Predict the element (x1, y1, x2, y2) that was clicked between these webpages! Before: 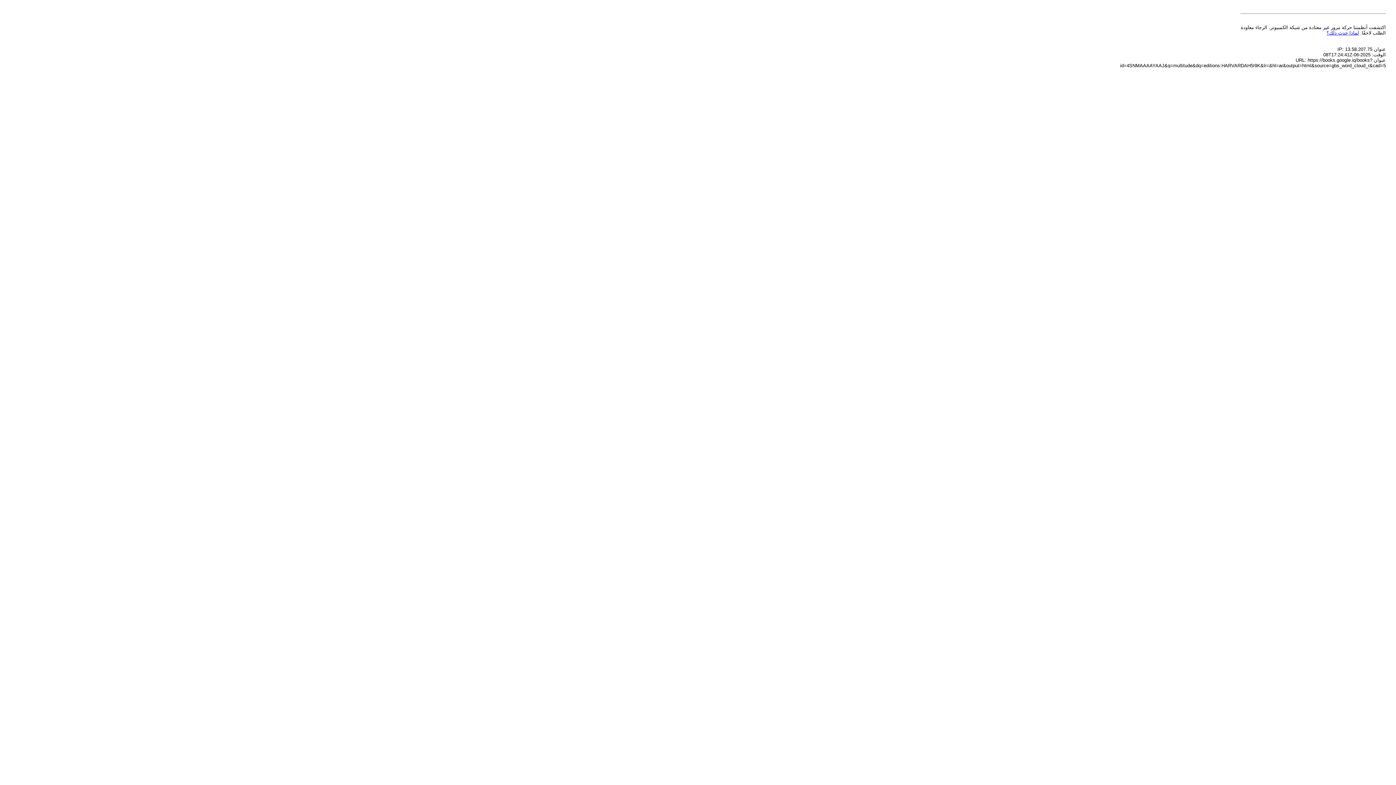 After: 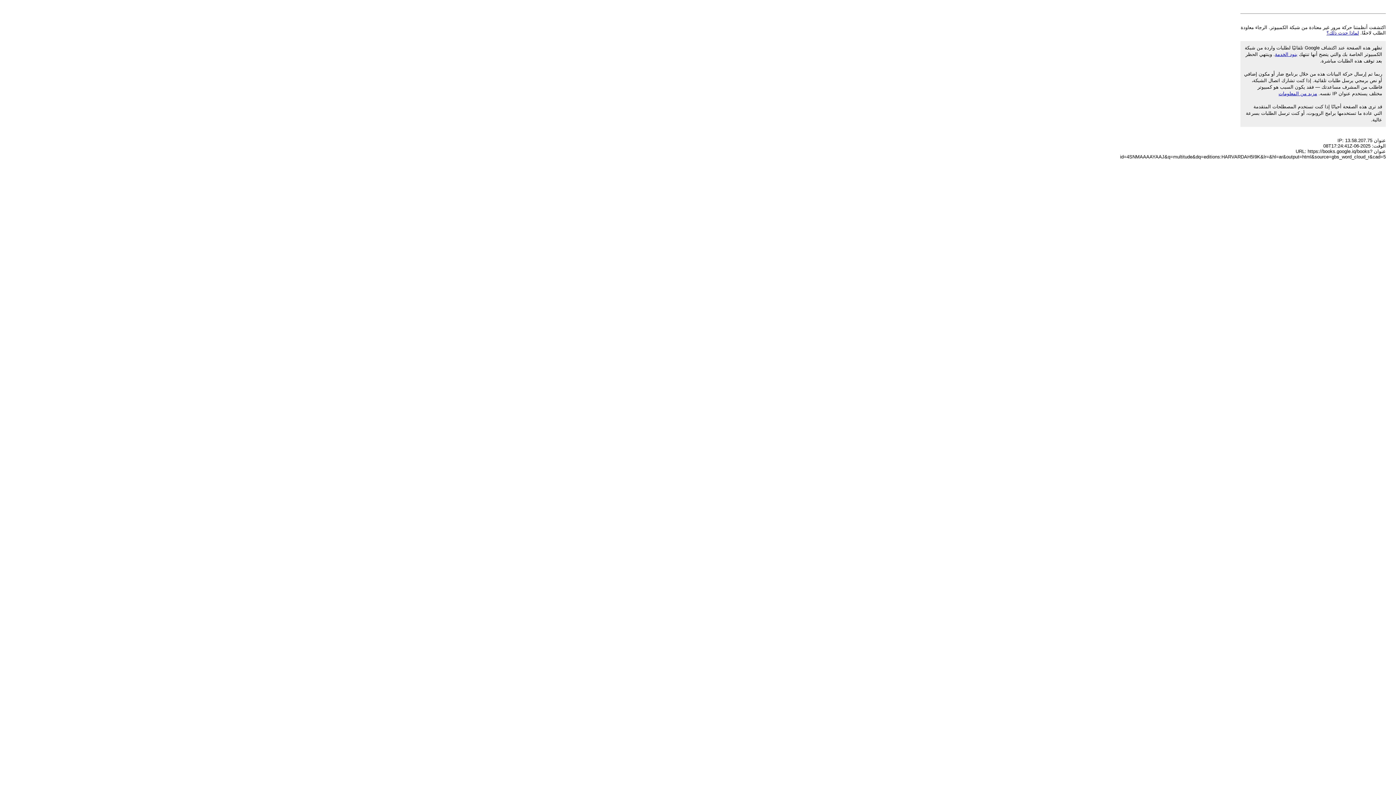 Action: bbox: (1326, 30, 1359, 35) label: لماذا حدث ذلك؟